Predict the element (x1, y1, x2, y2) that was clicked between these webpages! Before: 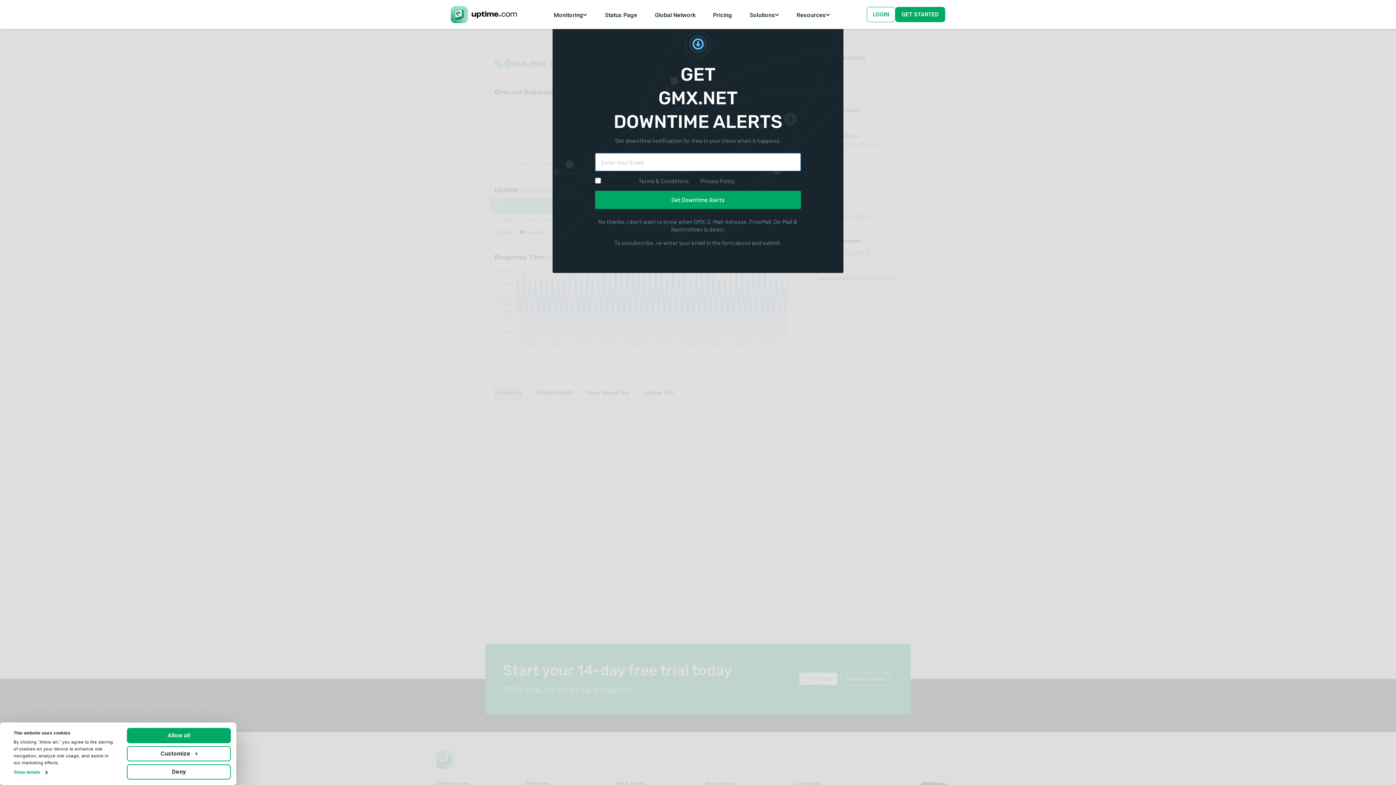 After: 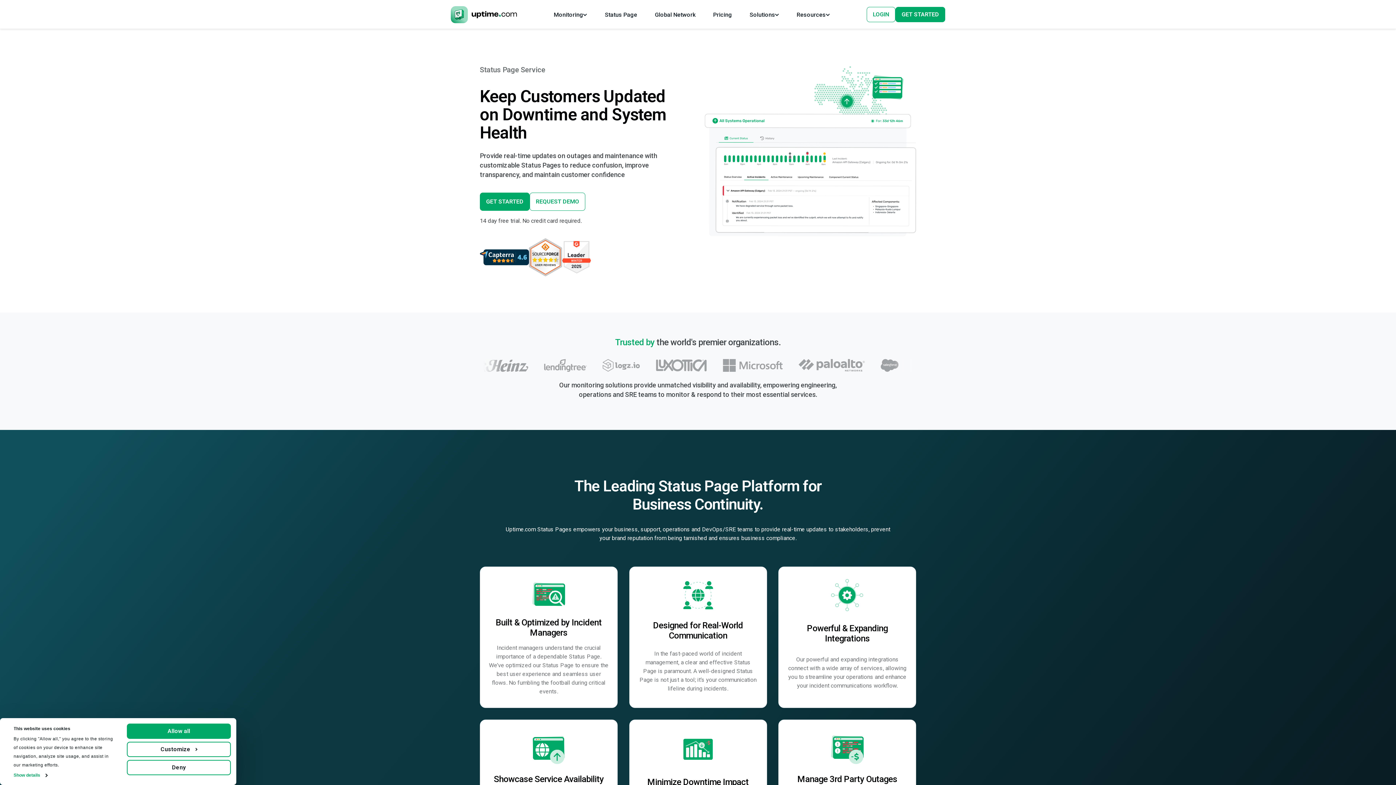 Action: bbox: (599, 7, 643, 21) label: Status Page